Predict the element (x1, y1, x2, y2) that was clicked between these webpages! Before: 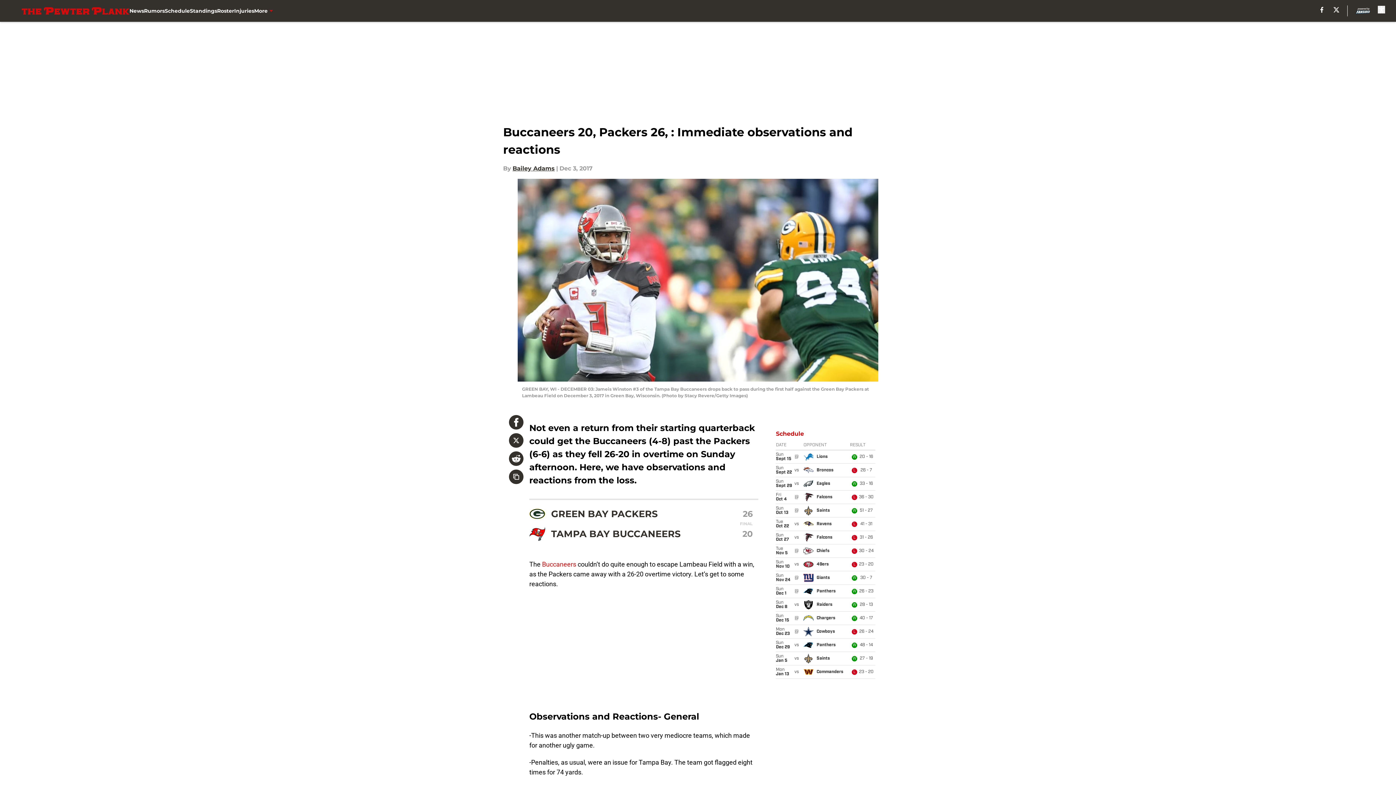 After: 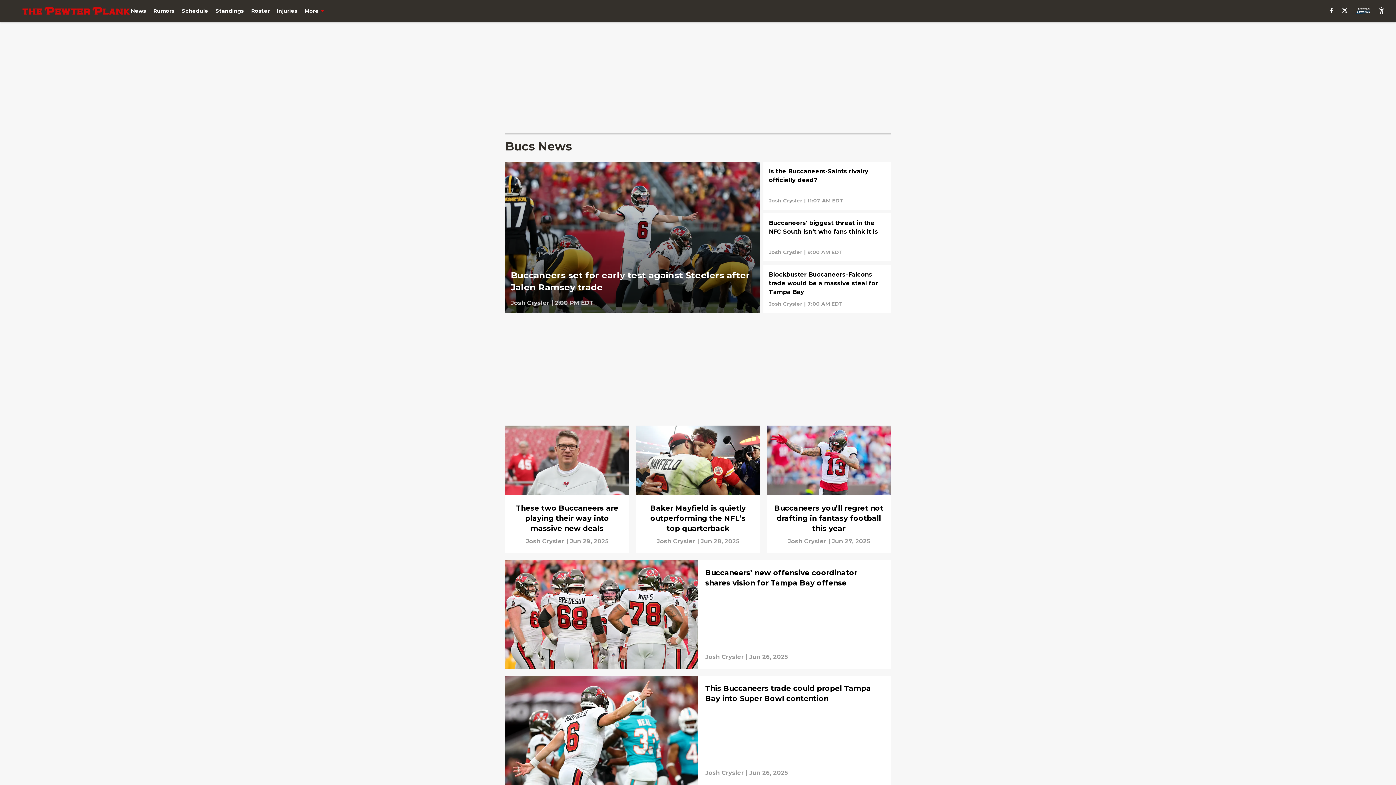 Action: label: News bbox: (129, 0, 144, 21)